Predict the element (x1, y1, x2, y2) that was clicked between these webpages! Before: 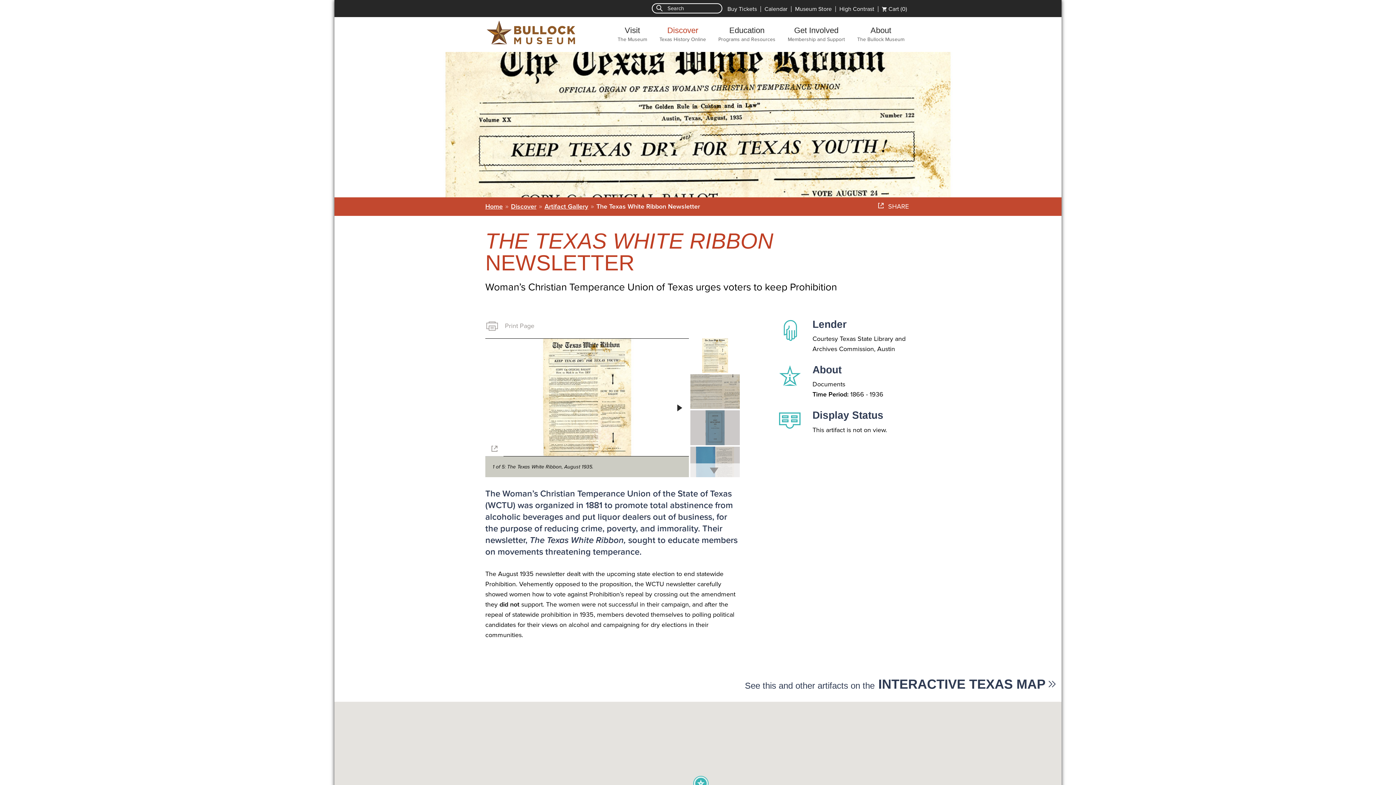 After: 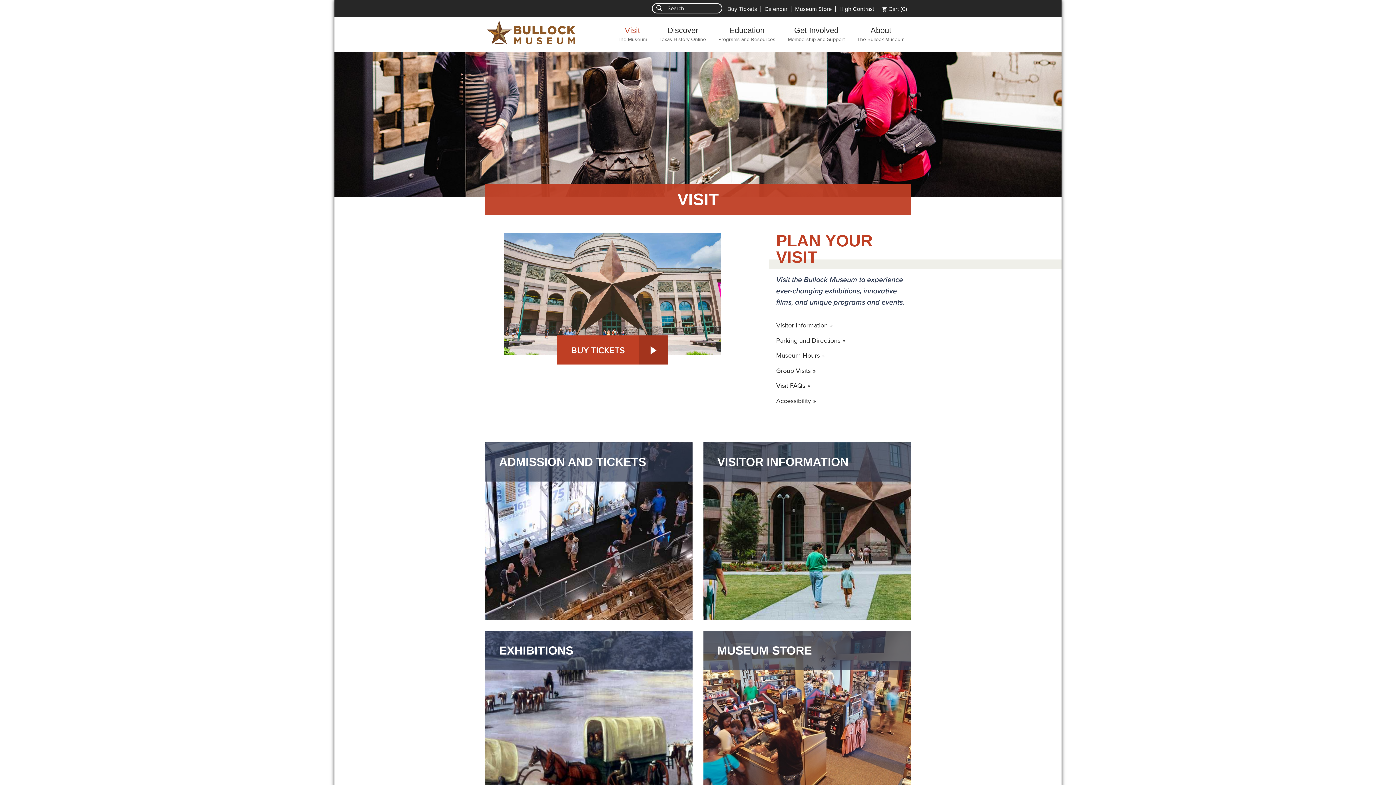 Action: label: Visit
The Museum bbox: (611, 17, 653, 52)